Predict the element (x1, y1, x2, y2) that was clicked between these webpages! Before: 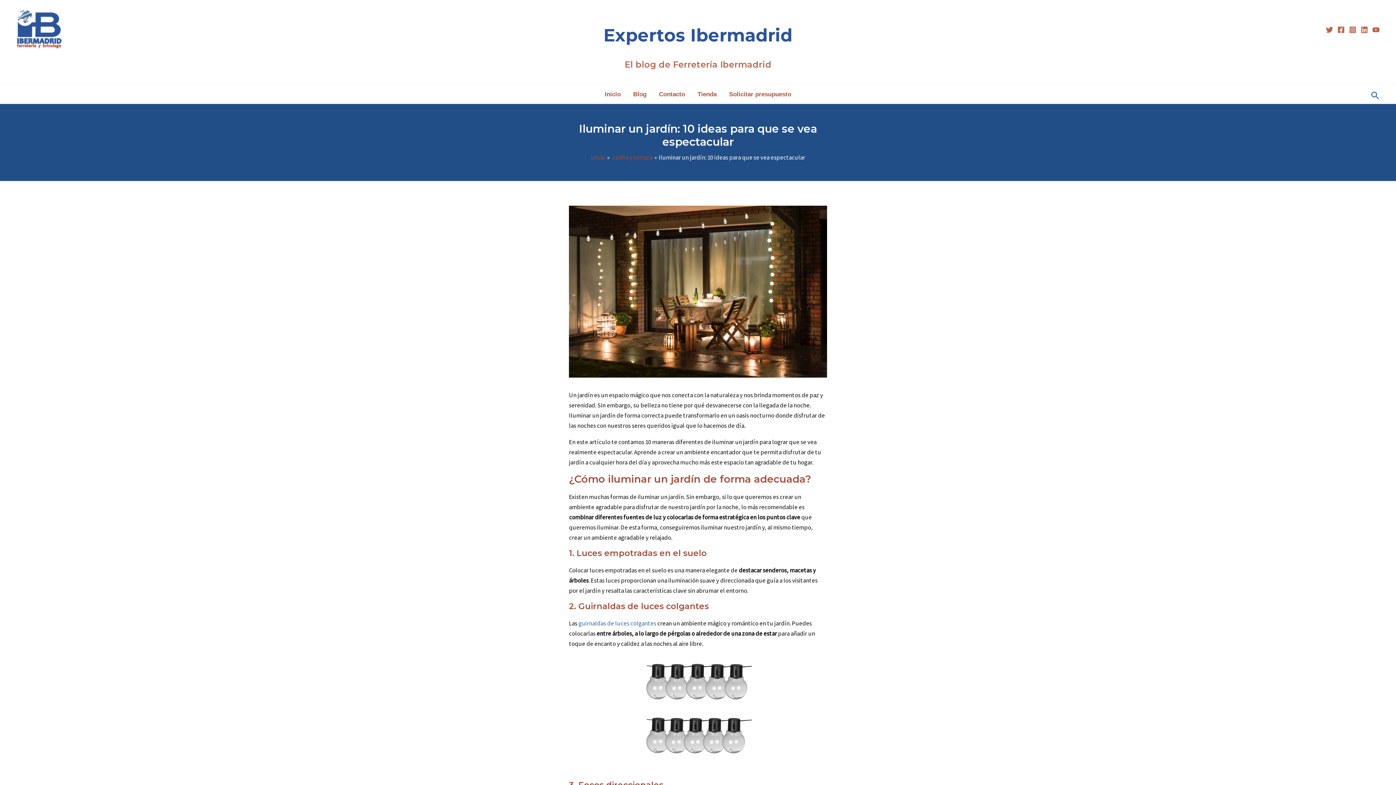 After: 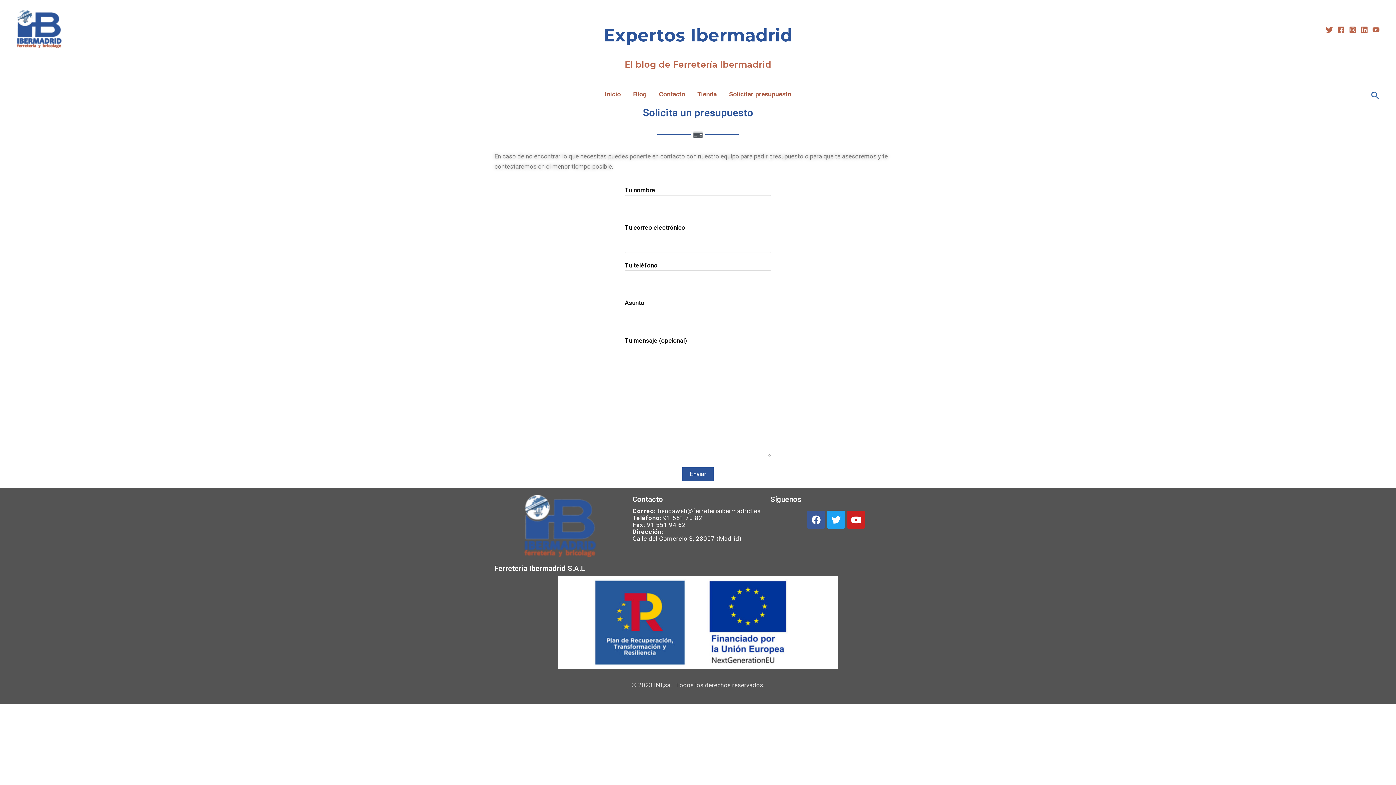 Action: bbox: (723, 89, 797, 99) label: Solicitar presupuesto